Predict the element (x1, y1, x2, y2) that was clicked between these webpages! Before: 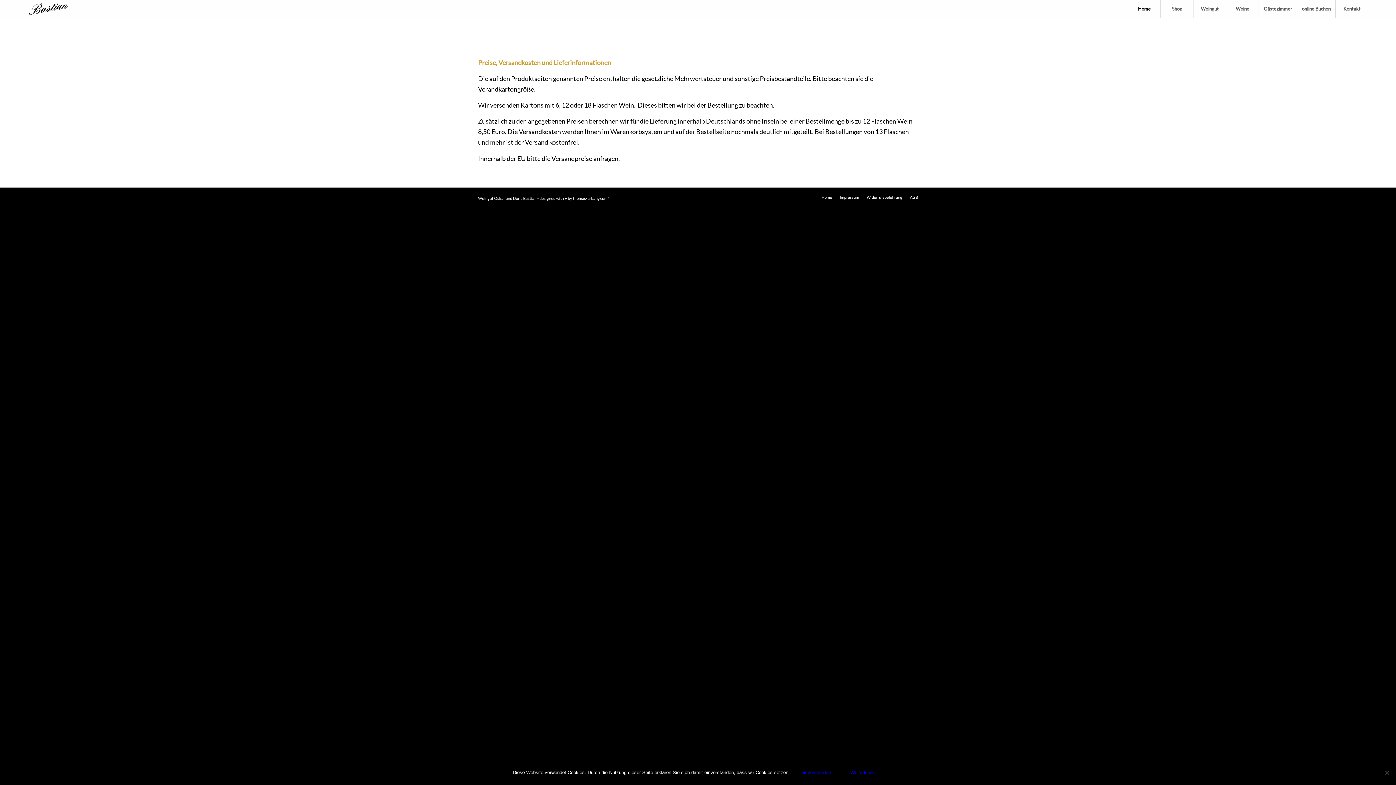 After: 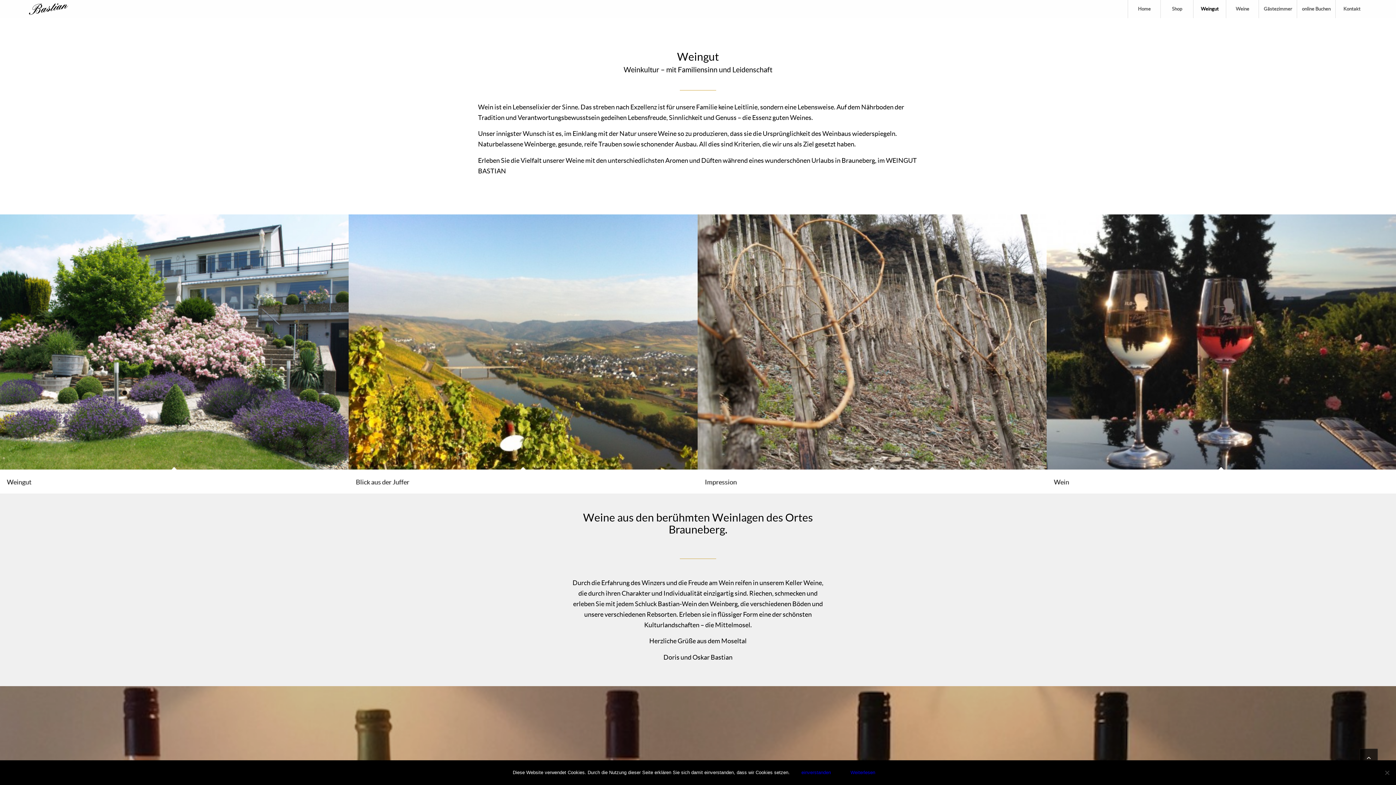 Action: bbox: (1193, 0, 1226, 18) label: Weingut